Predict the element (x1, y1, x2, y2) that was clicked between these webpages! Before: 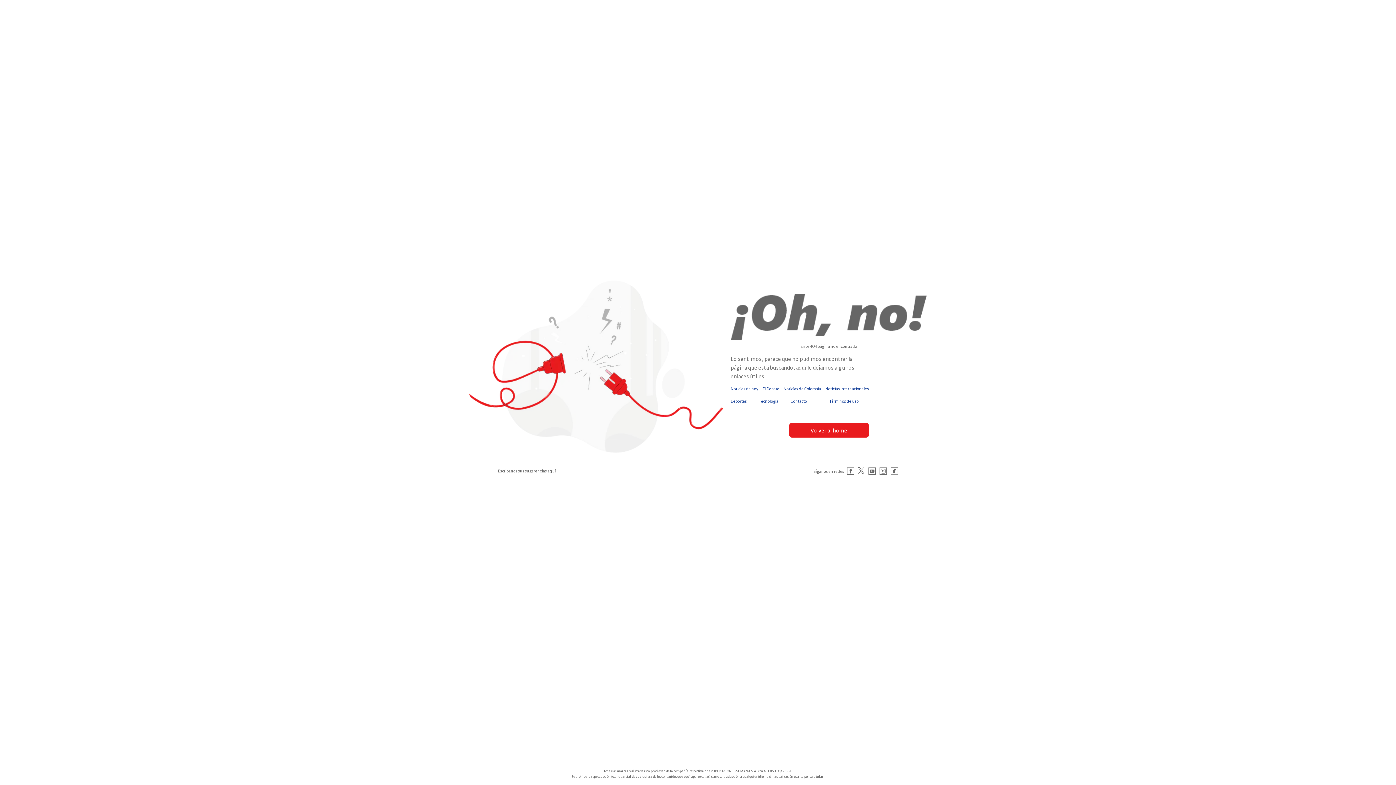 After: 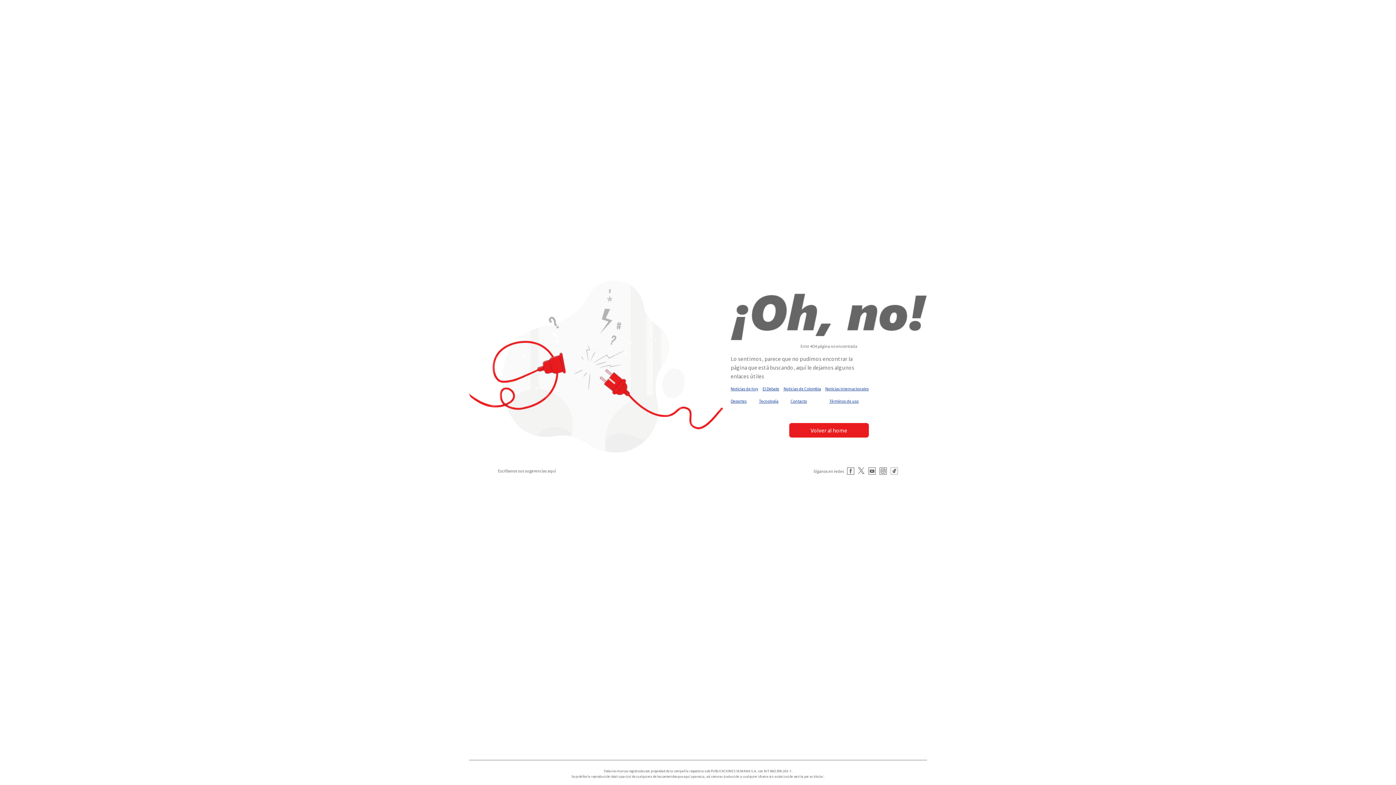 Action: label: Contacto bbox: (790, 398, 807, 403)